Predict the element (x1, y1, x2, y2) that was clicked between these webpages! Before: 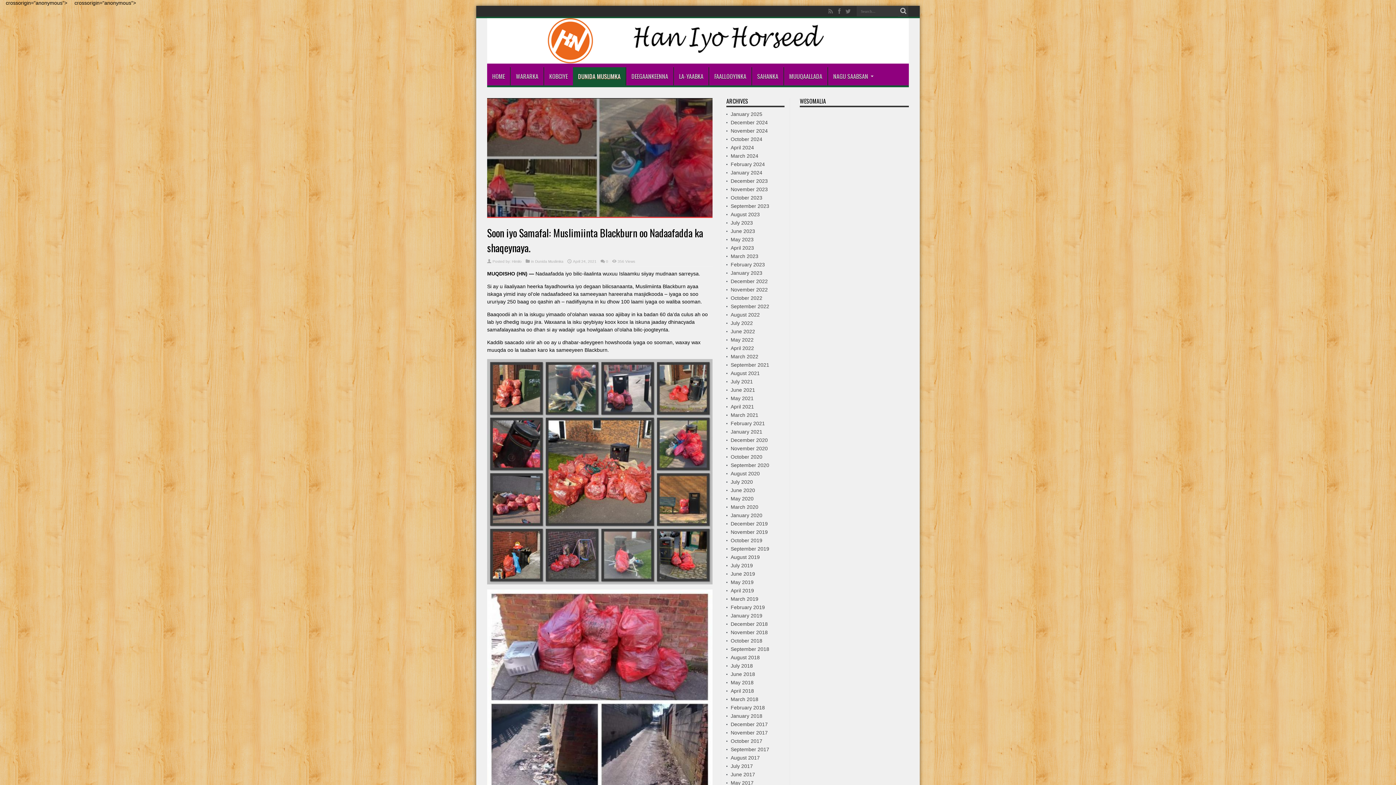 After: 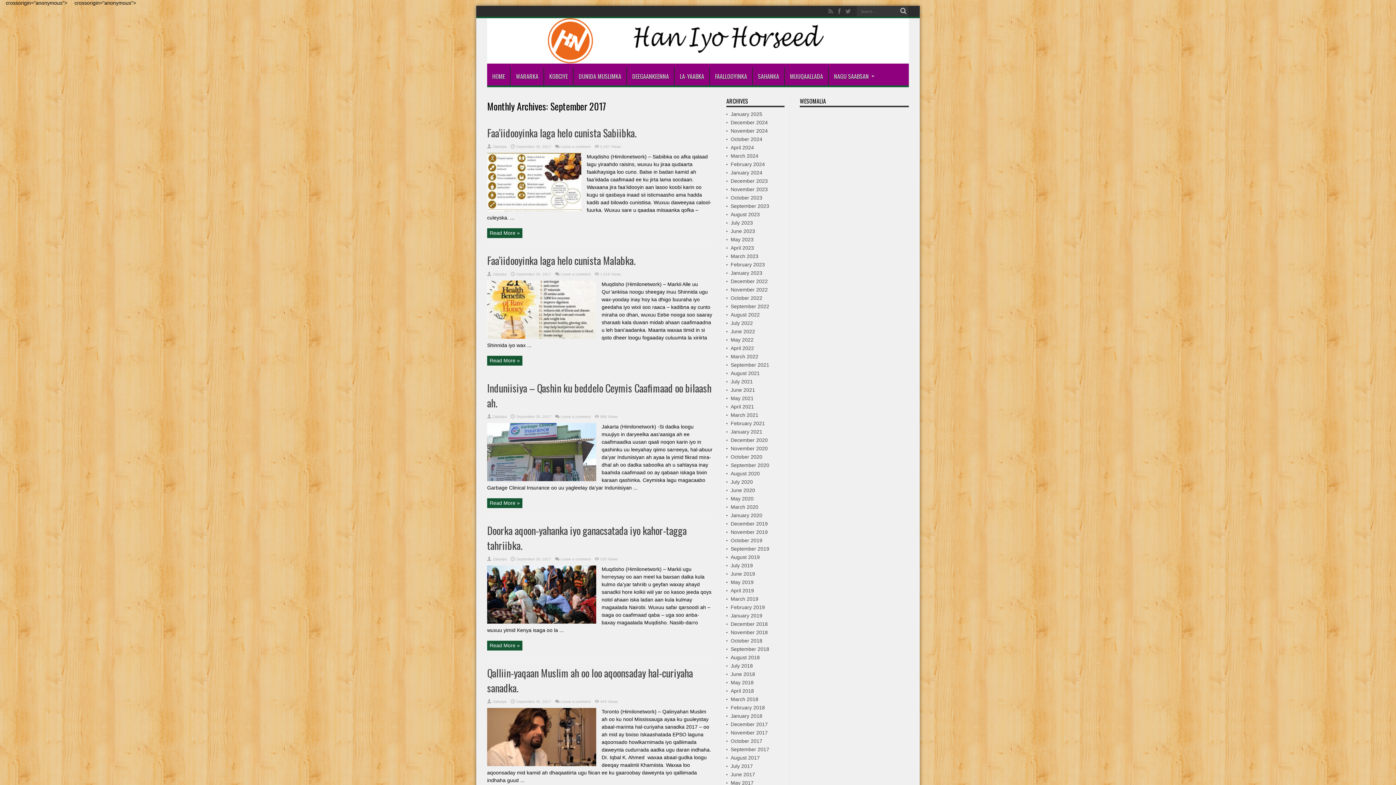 Action: bbox: (730, 746, 769, 752) label: September 2017